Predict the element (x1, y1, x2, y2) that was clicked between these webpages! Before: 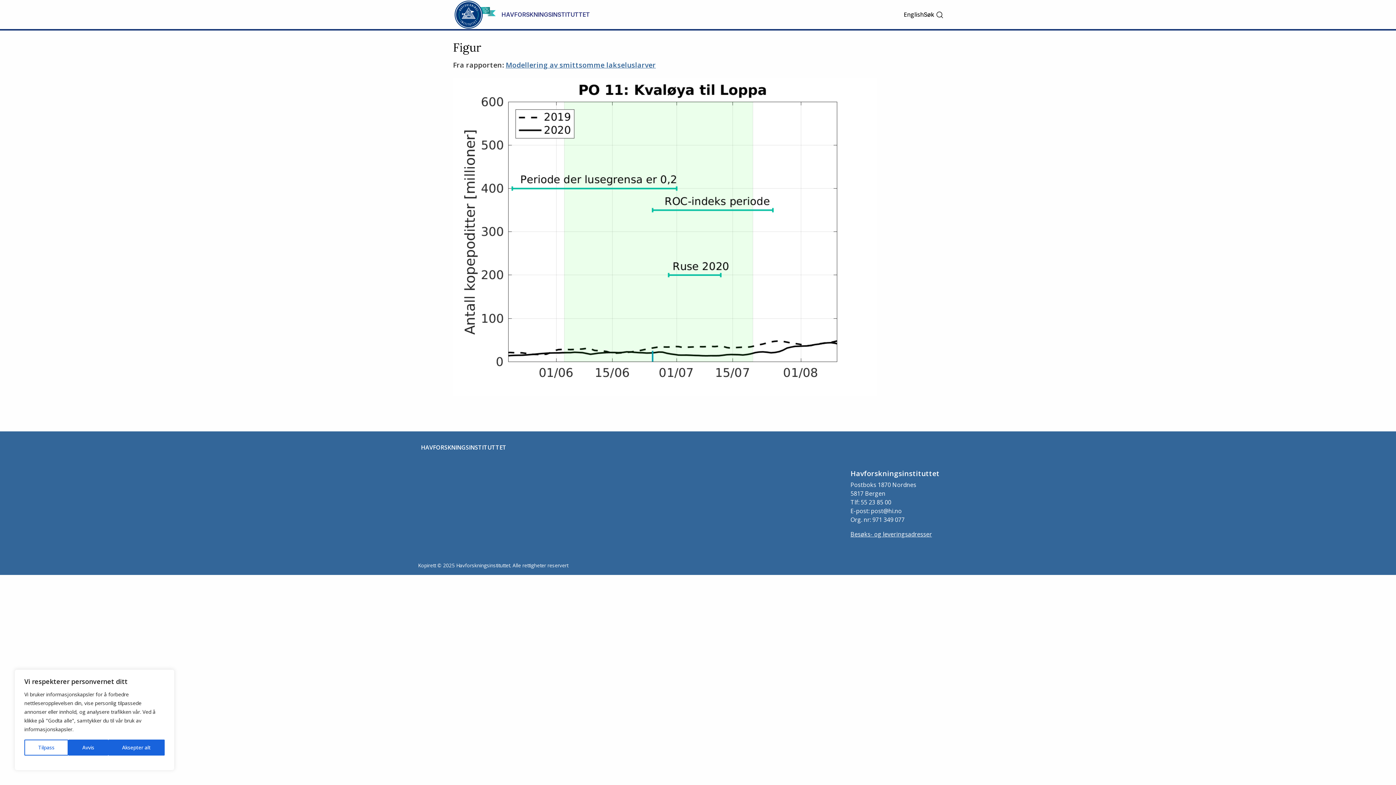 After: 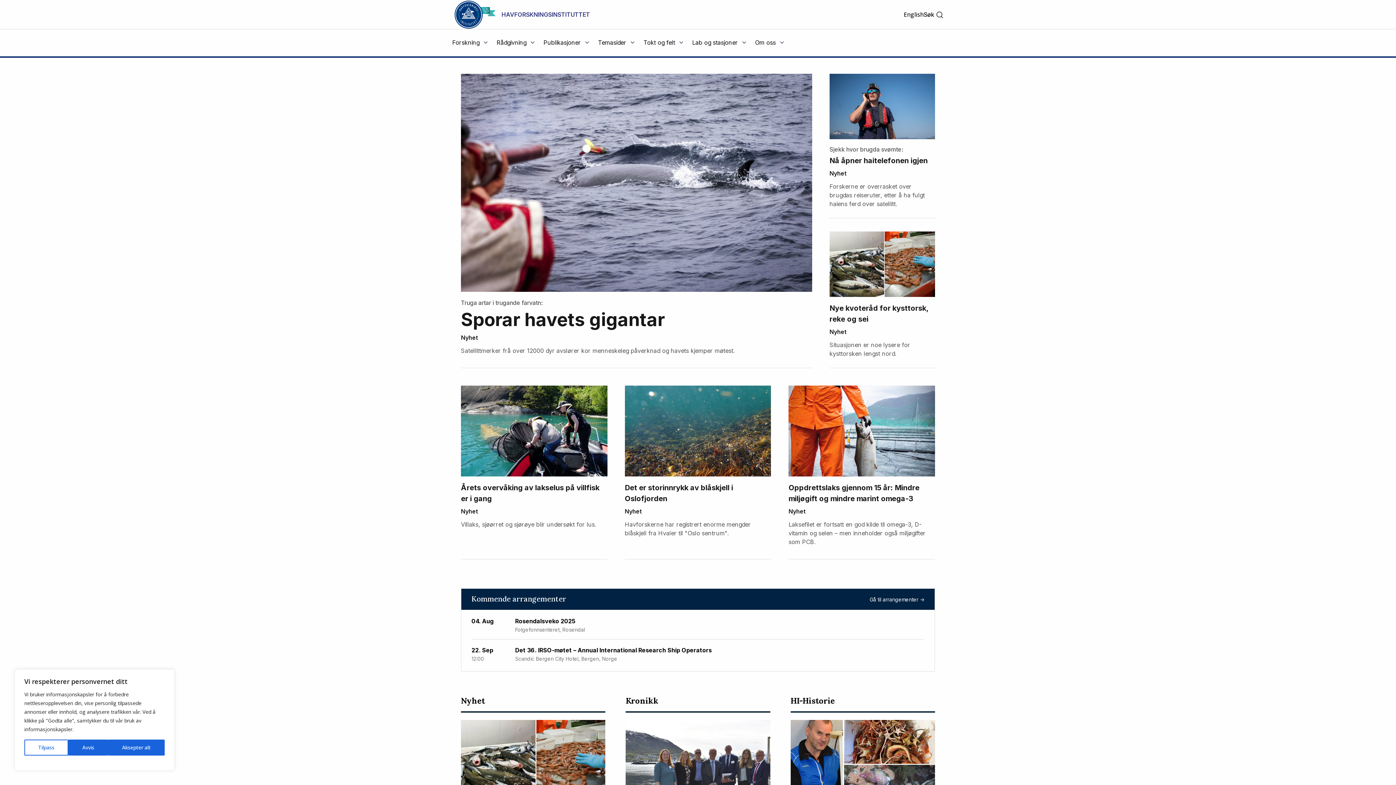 Action: label: HAVFORSKNINGSINSTITUTTET bbox: (452, 5, 590, 23)